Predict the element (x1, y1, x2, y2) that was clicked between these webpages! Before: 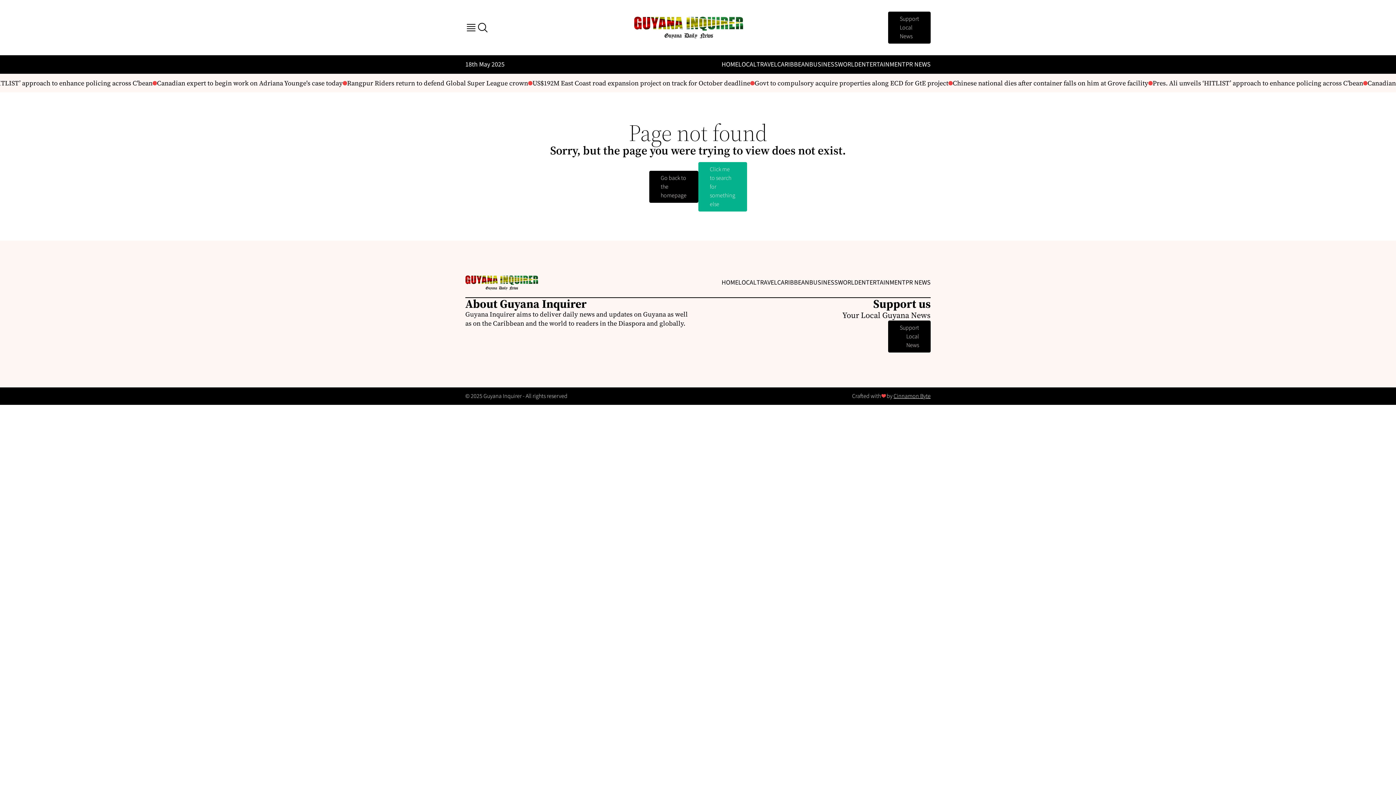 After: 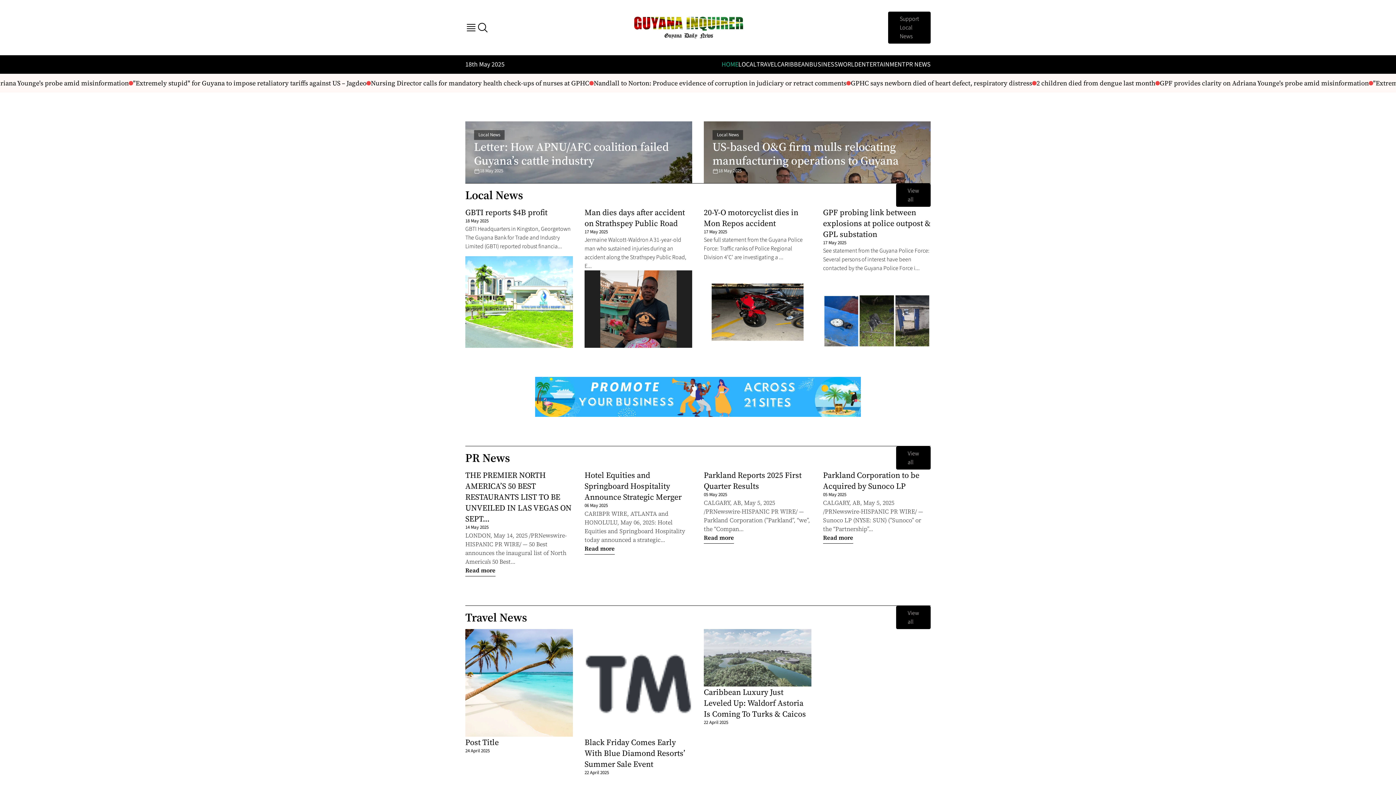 Action: bbox: (721, 278, 738, 287) label: HOME